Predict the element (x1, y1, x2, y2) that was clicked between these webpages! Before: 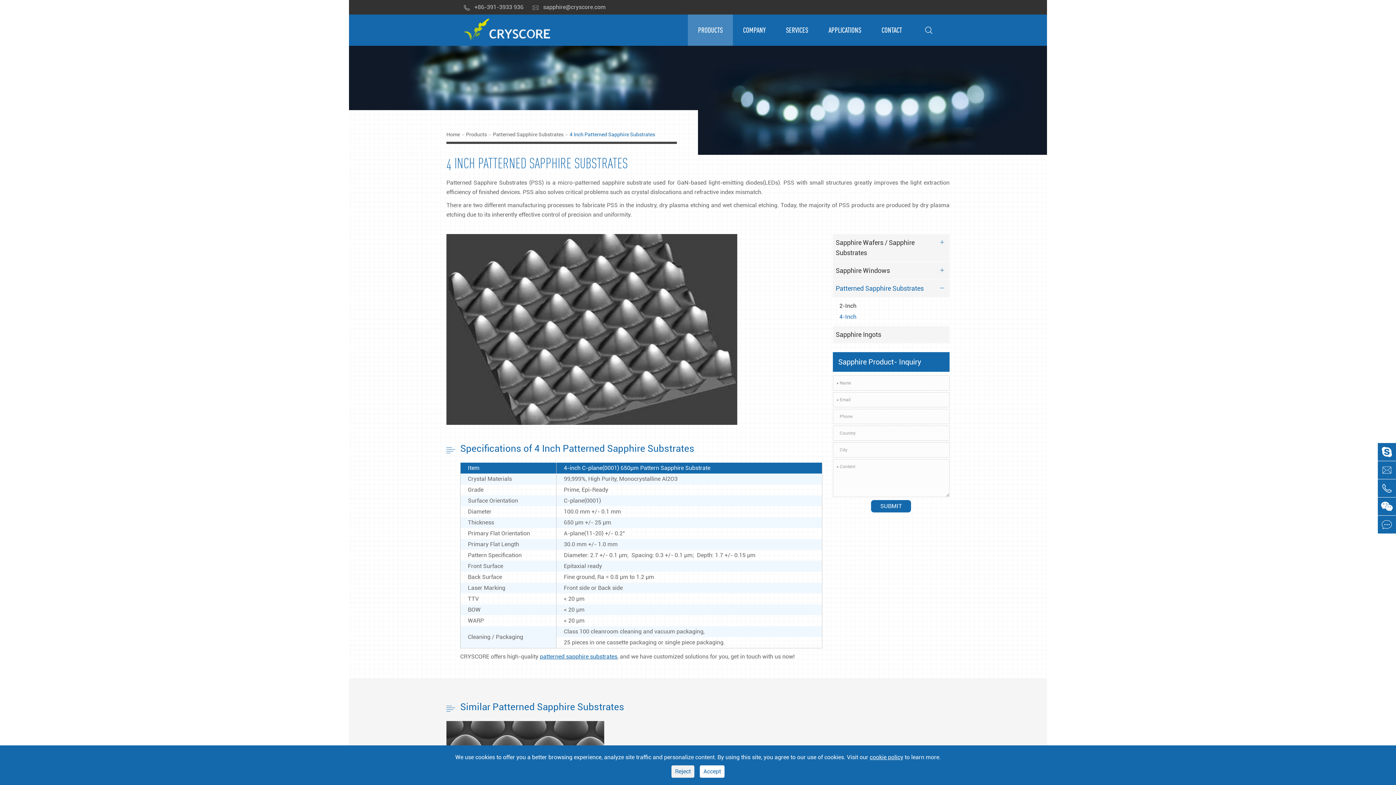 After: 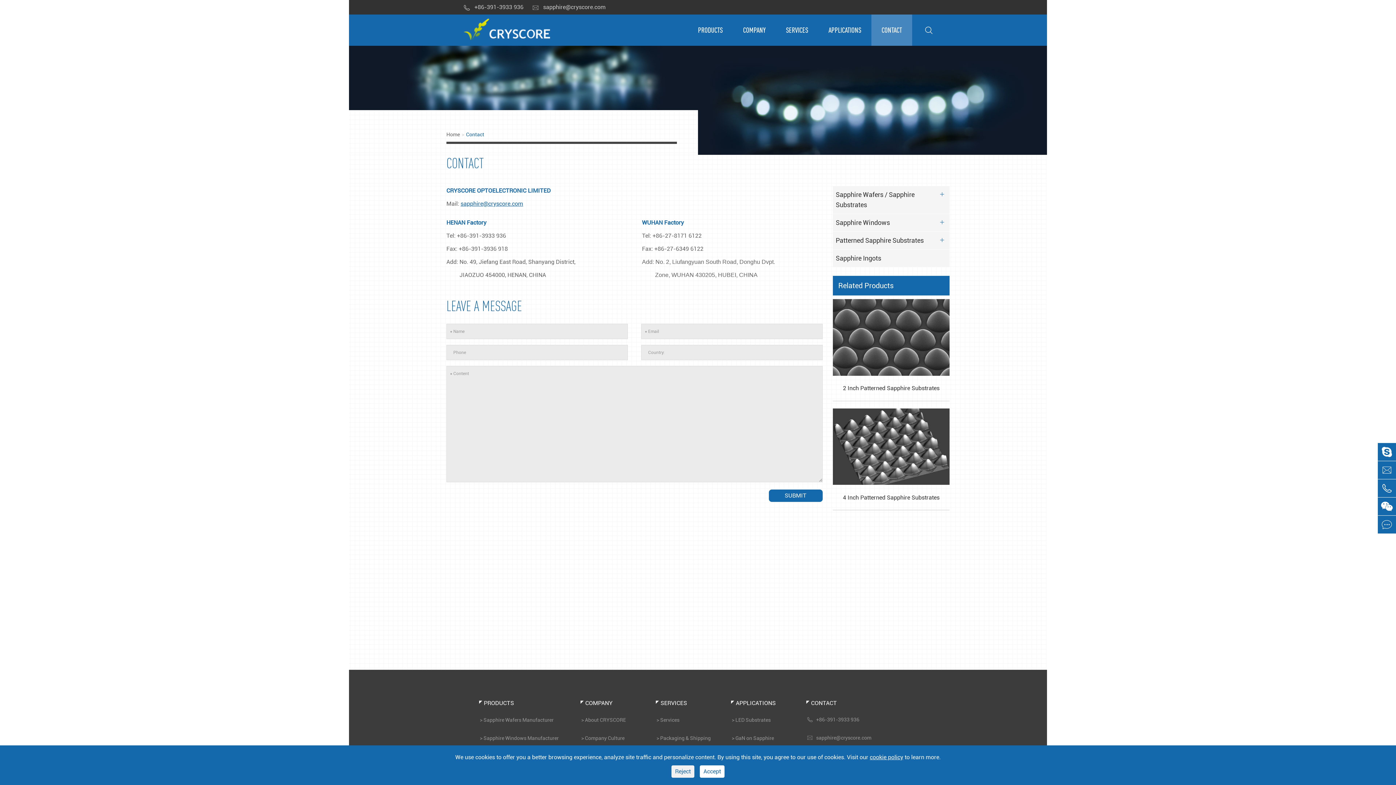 Action: label:  bbox: (1378, 515, 1396, 533)